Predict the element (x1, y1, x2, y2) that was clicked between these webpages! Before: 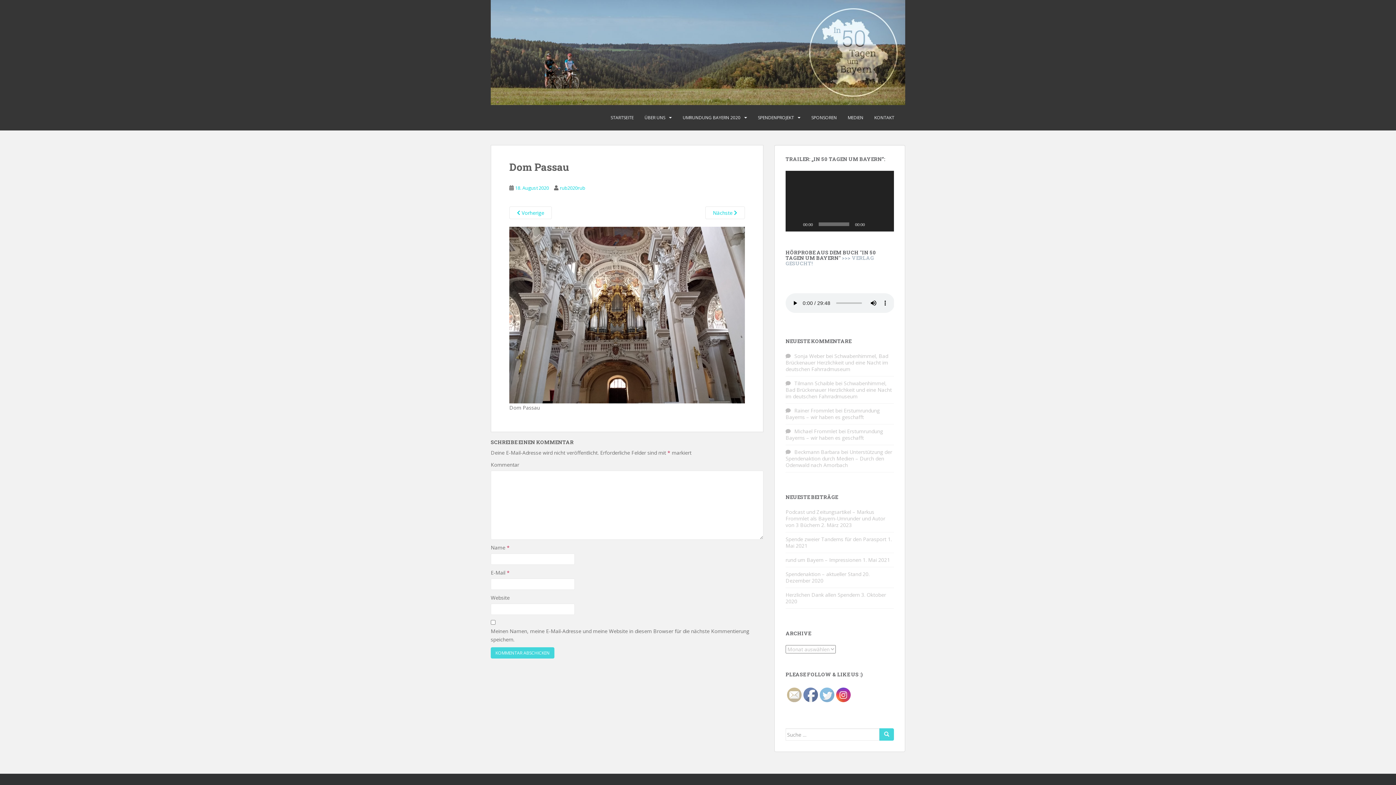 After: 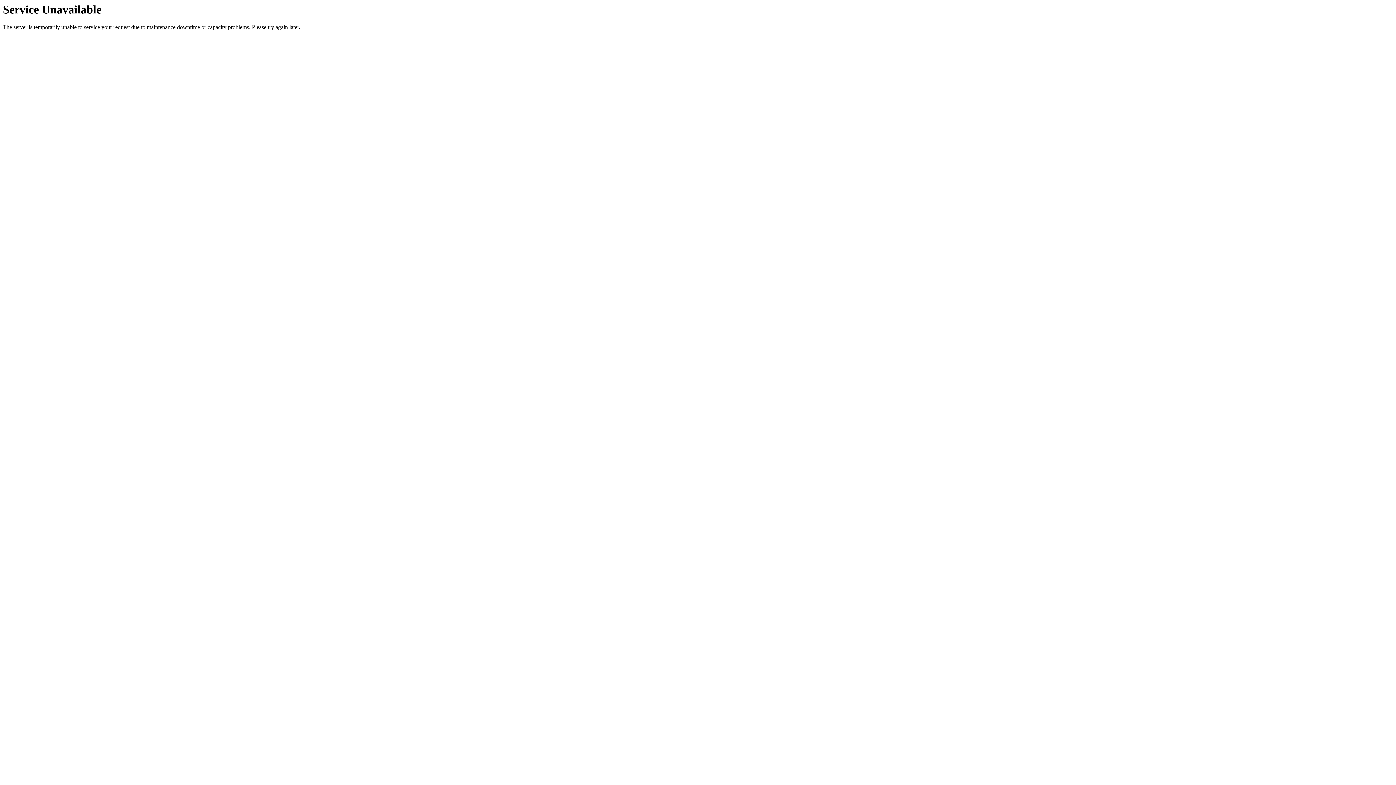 Action: bbox: (785, 591, 860, 598) label: Herzlichen Dank allen Spendern